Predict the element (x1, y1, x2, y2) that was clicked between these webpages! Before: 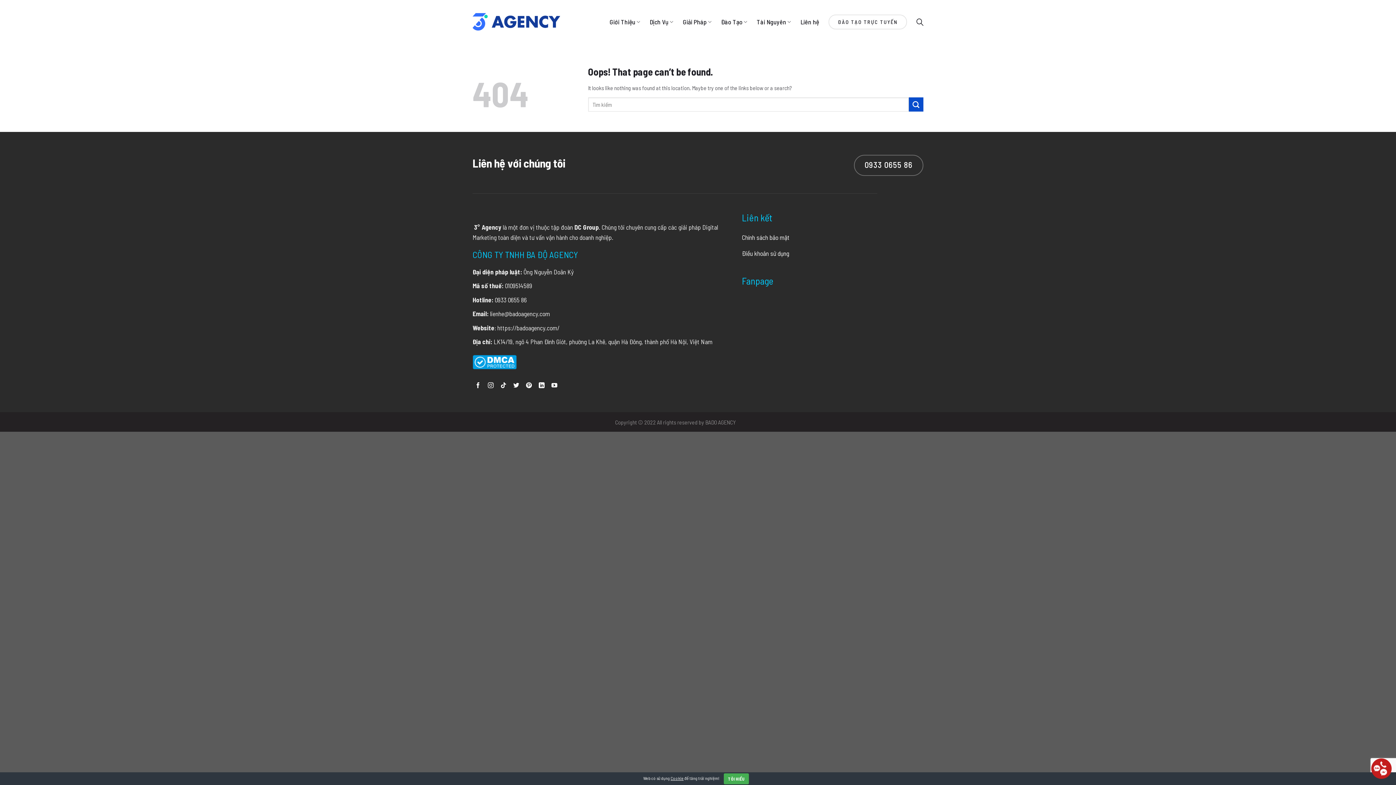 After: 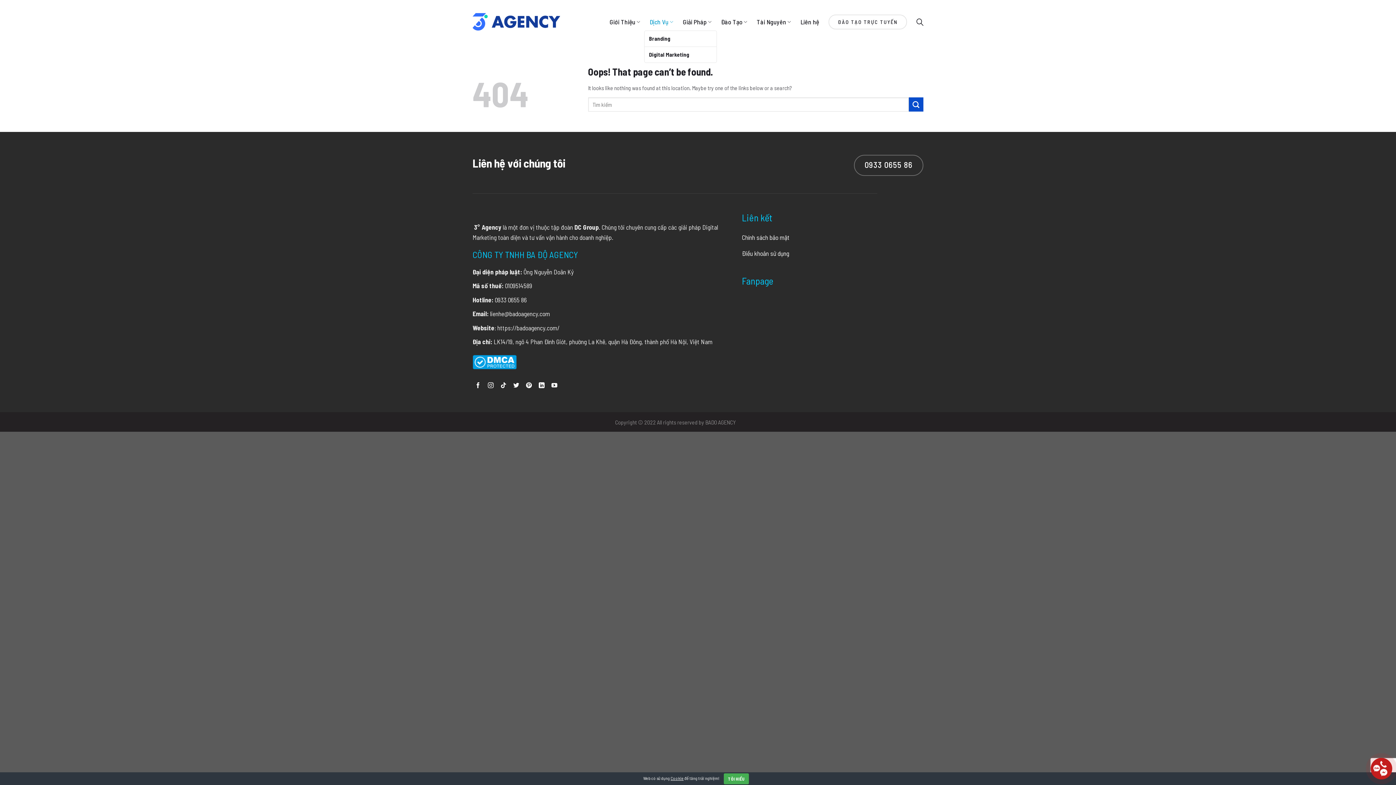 Action: bbox: (649, 13, 673, 30) label: Dịch Vụ